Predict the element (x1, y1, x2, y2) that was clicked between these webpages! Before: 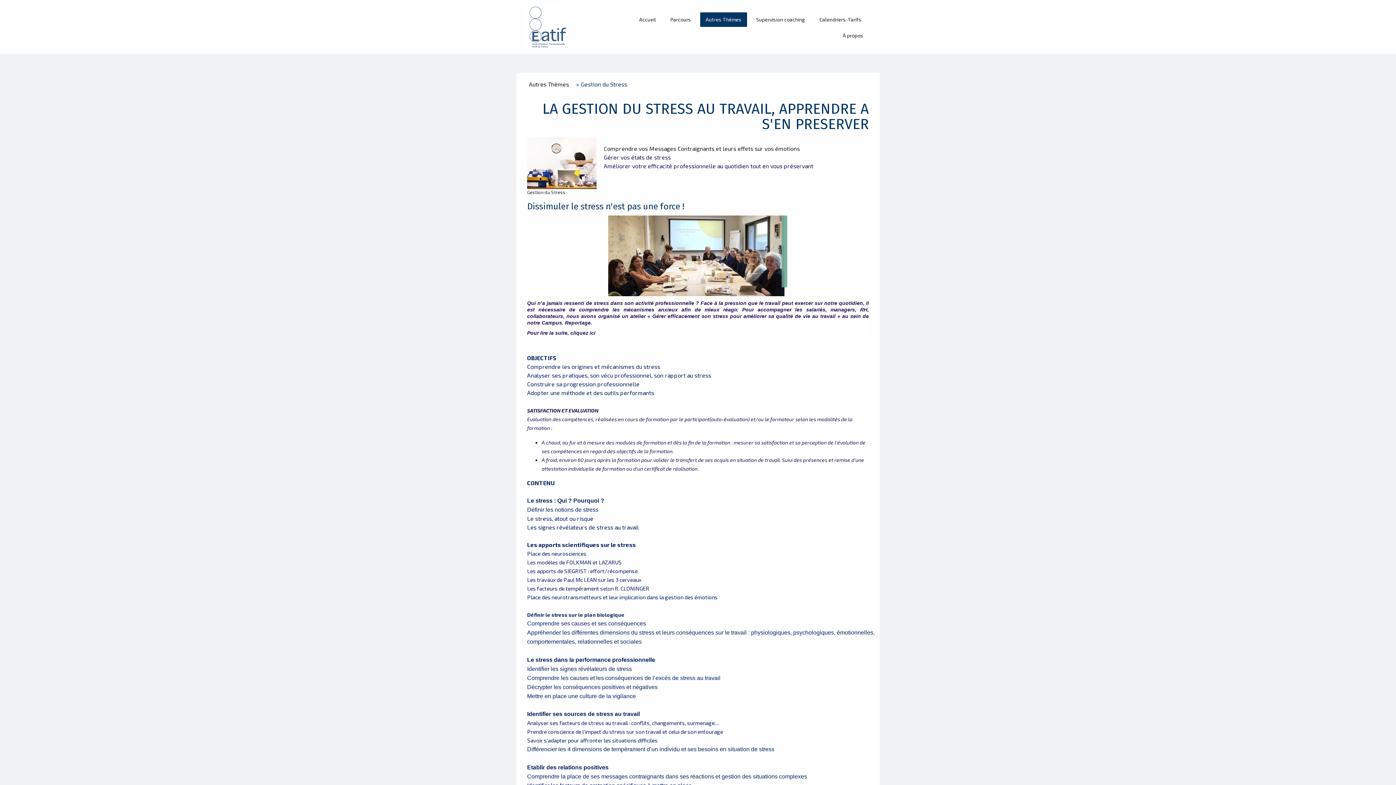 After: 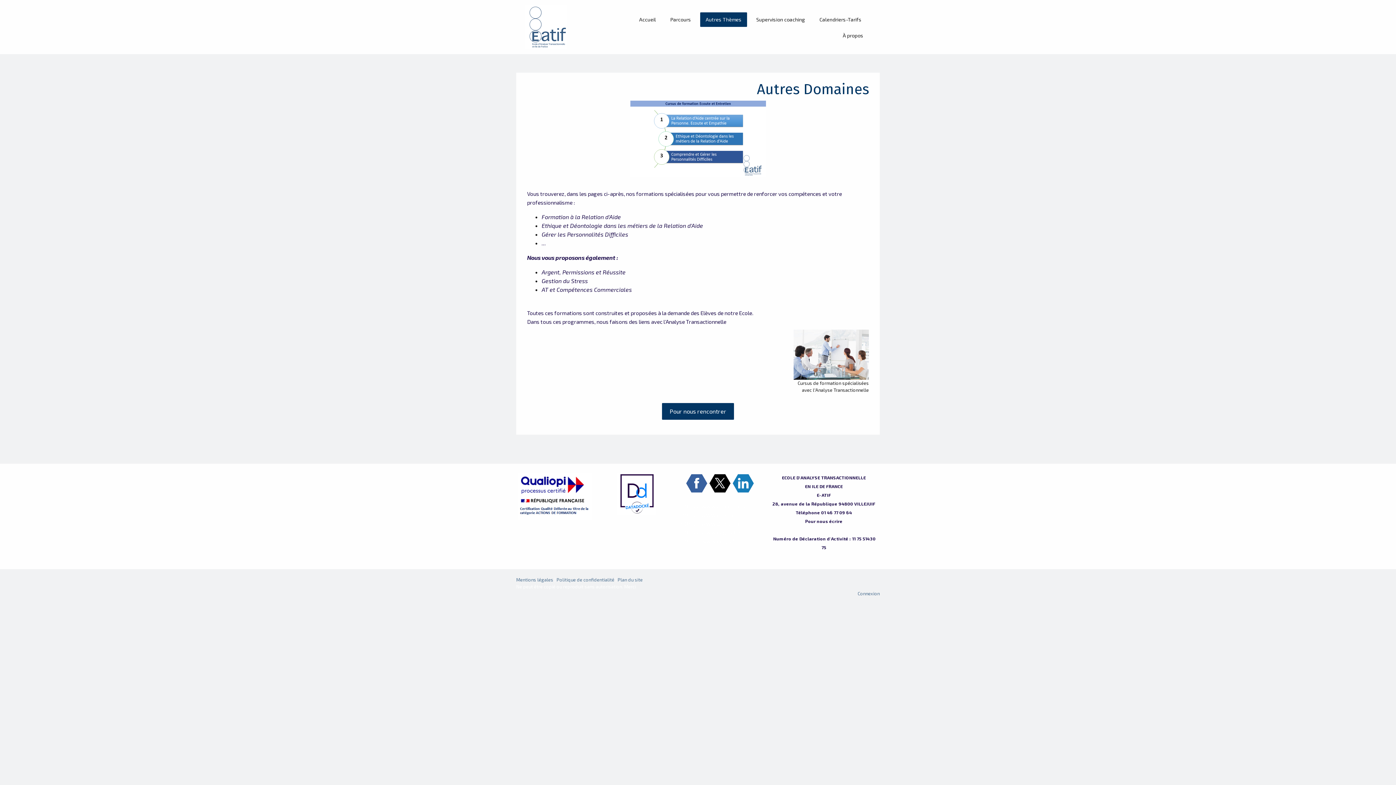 Action: label: Autres Thèmes bbox: (525, 77, 570, 91)